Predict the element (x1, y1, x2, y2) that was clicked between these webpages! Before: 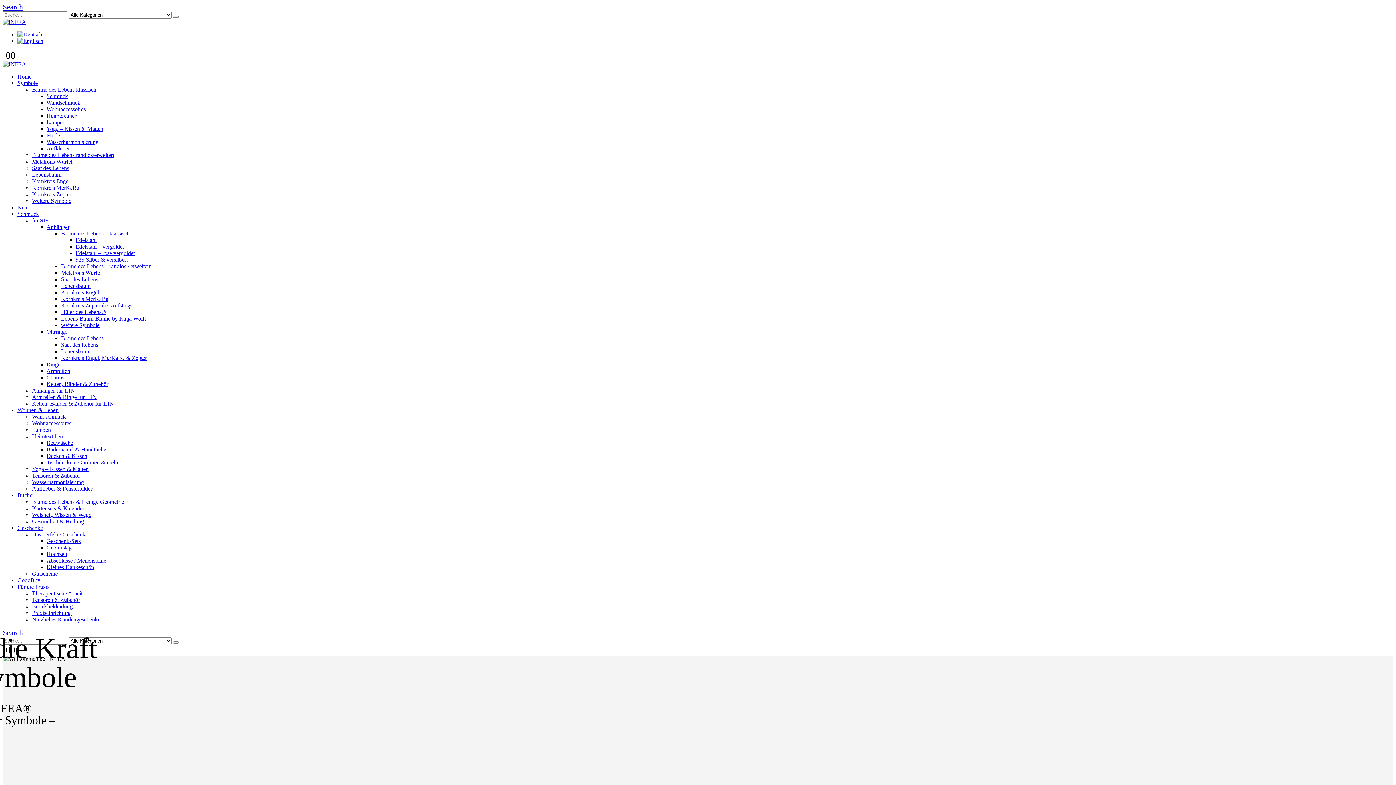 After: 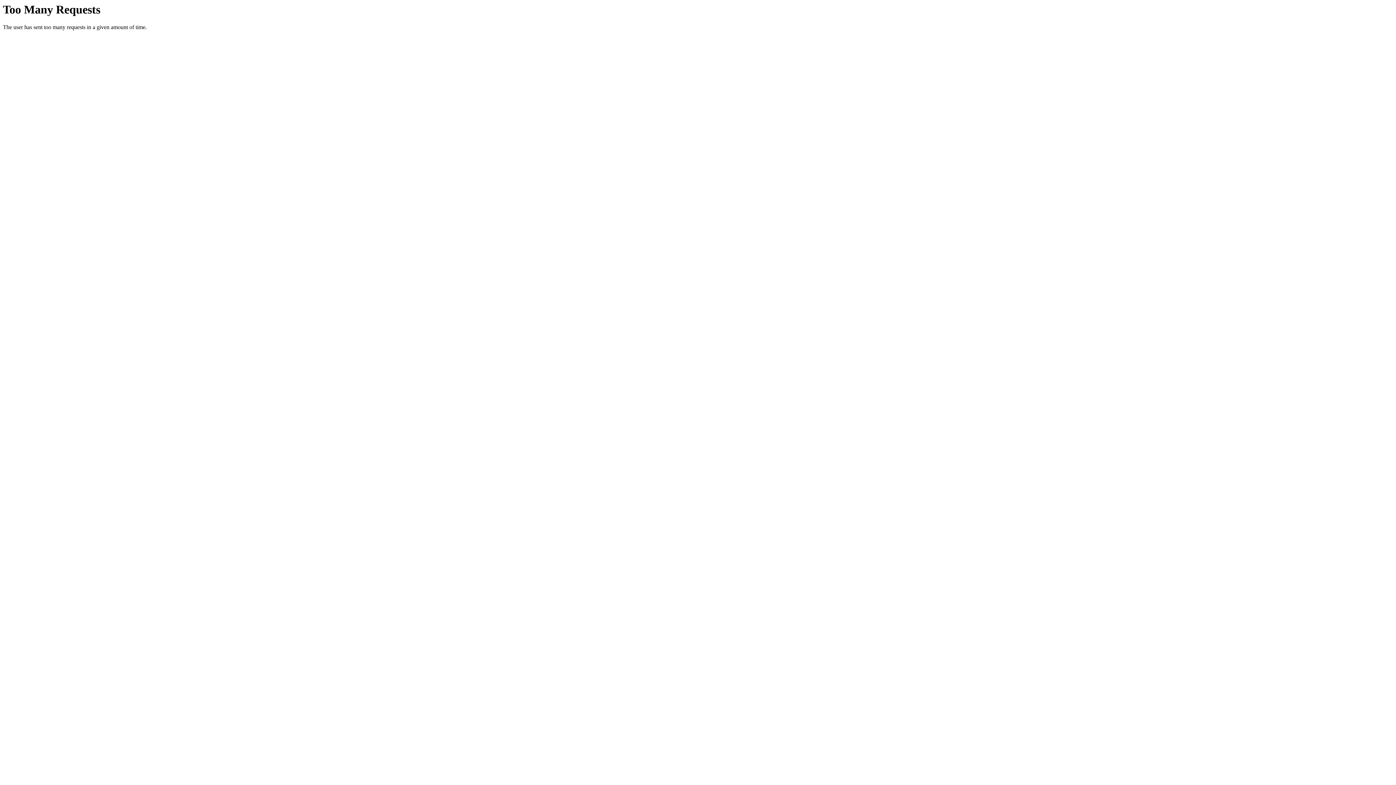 Action: bbox: (46, 93, 68, 99) label: Schmuck